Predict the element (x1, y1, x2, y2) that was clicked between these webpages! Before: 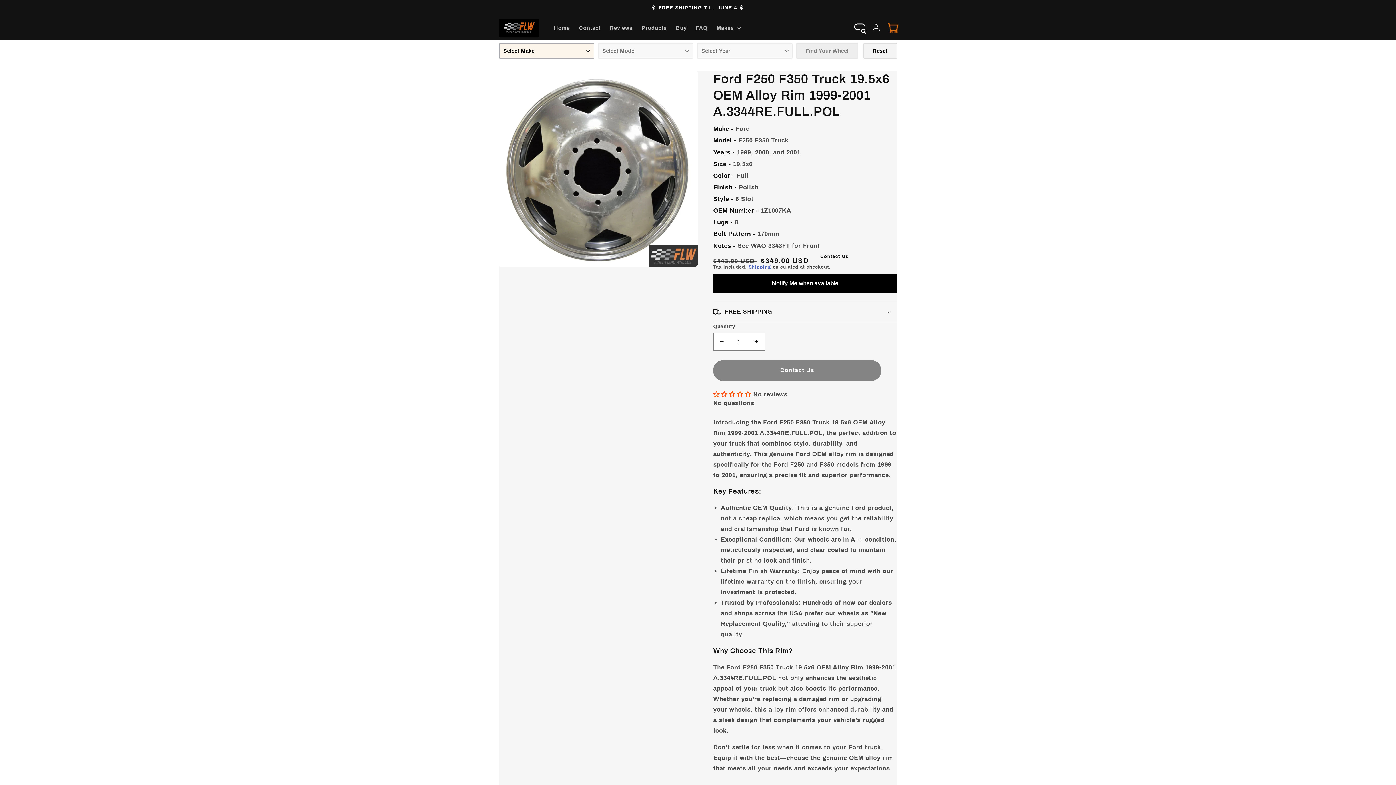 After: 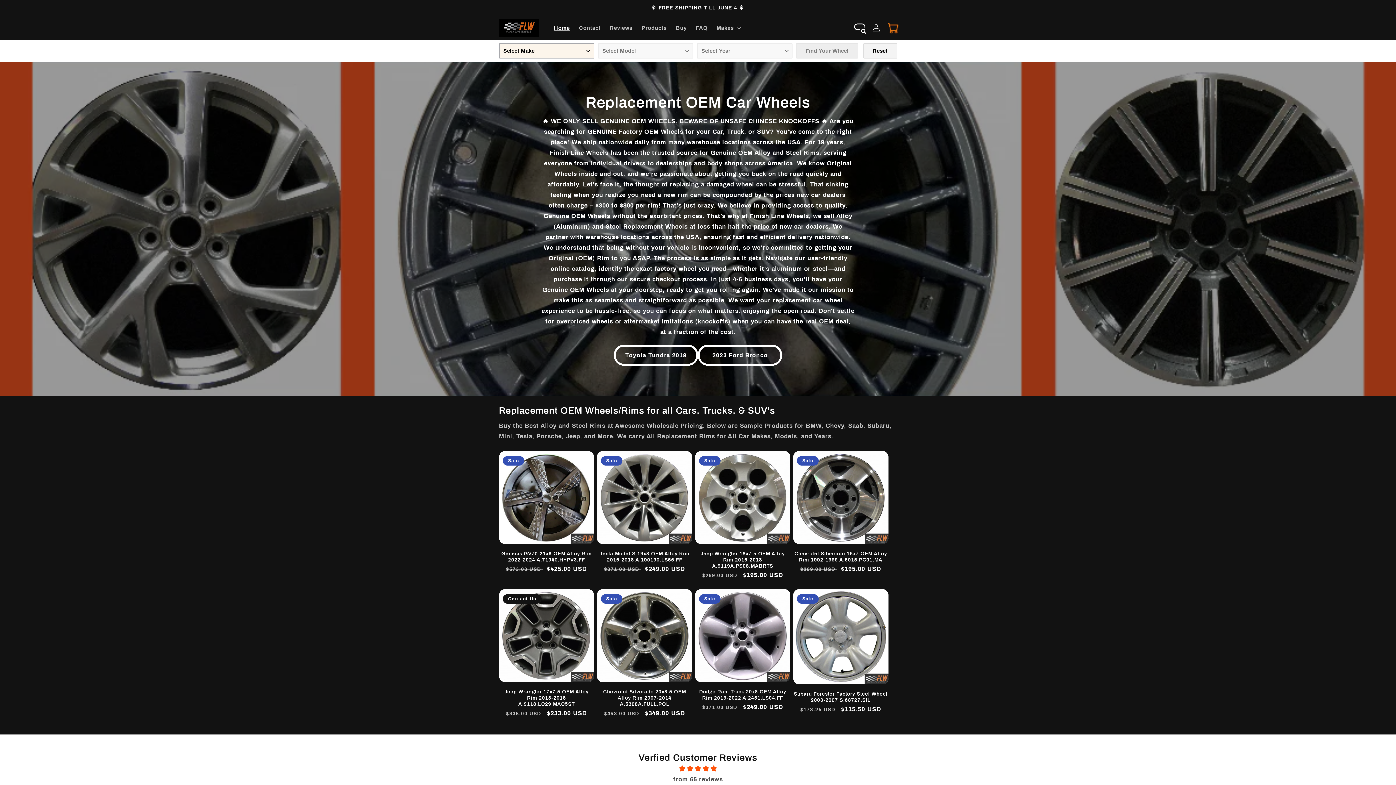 Action: bbox: (549, 19, 574, 35) label: Home